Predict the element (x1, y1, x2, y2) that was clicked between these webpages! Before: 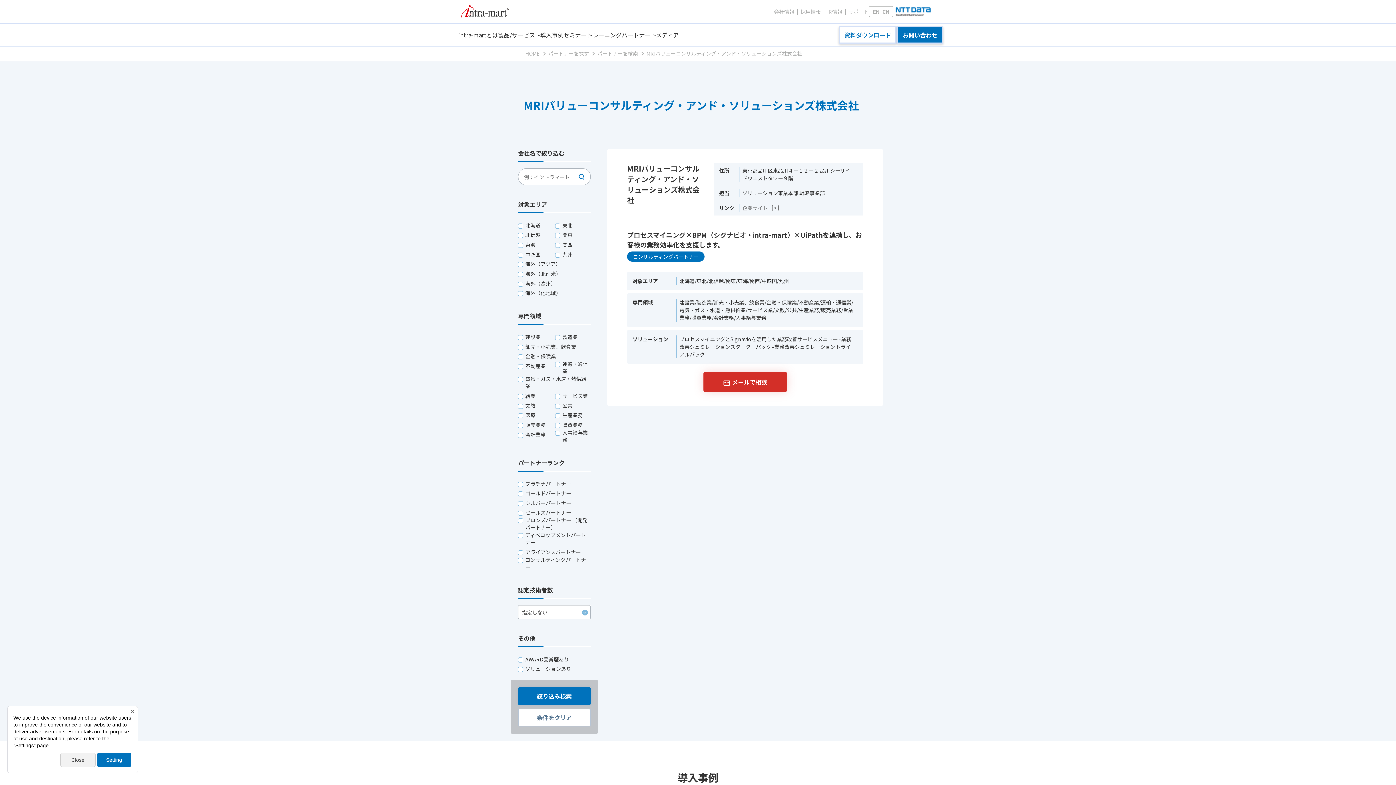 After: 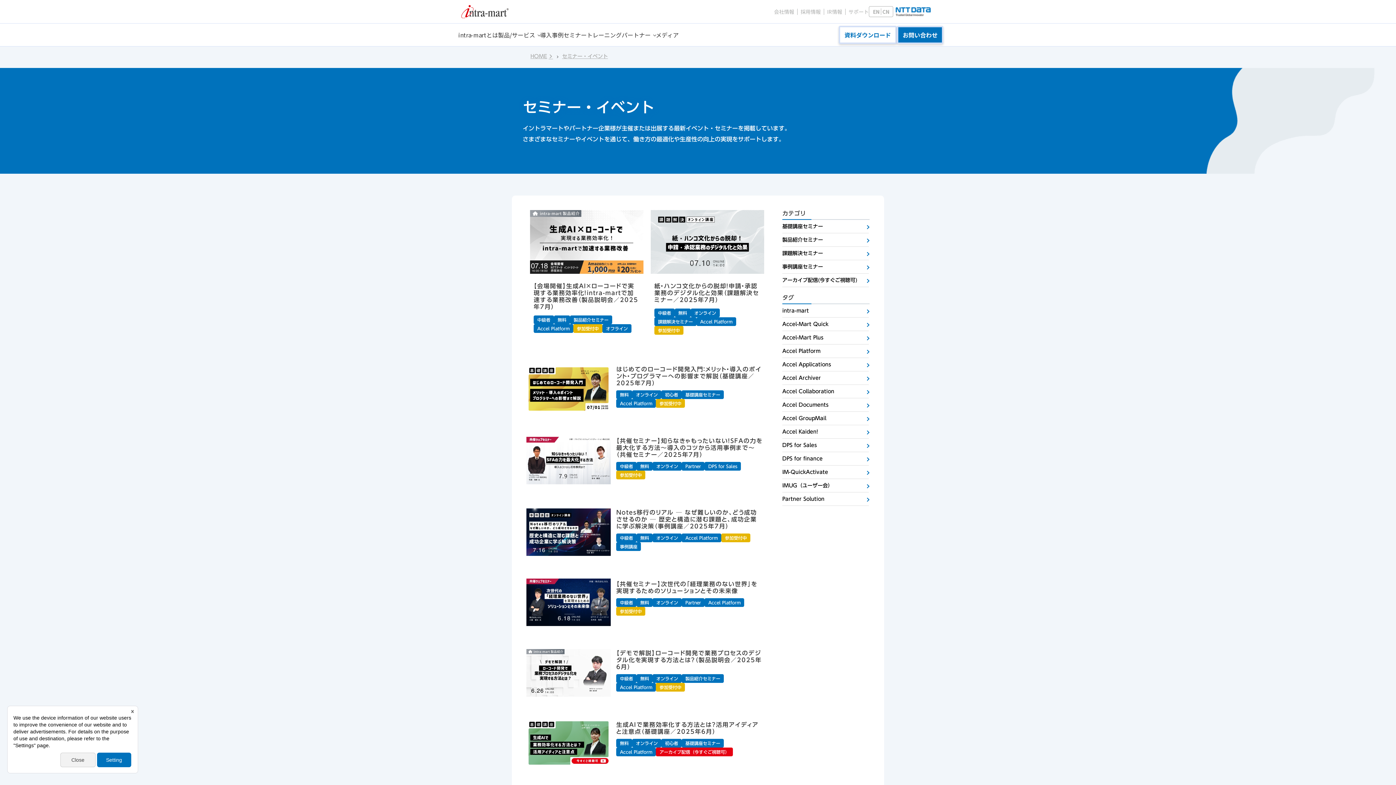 Action: bbox: (563, 23, 586, 46) label: セミナー